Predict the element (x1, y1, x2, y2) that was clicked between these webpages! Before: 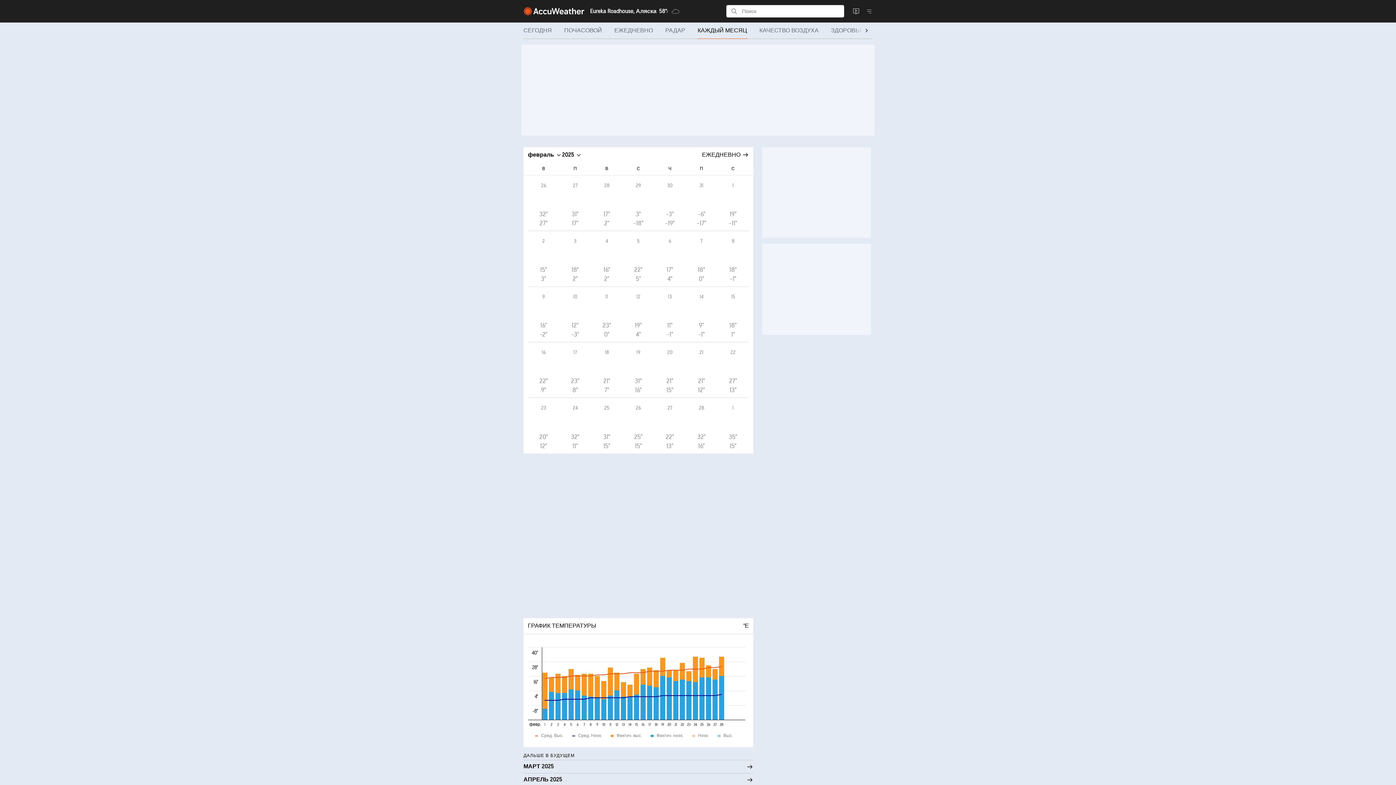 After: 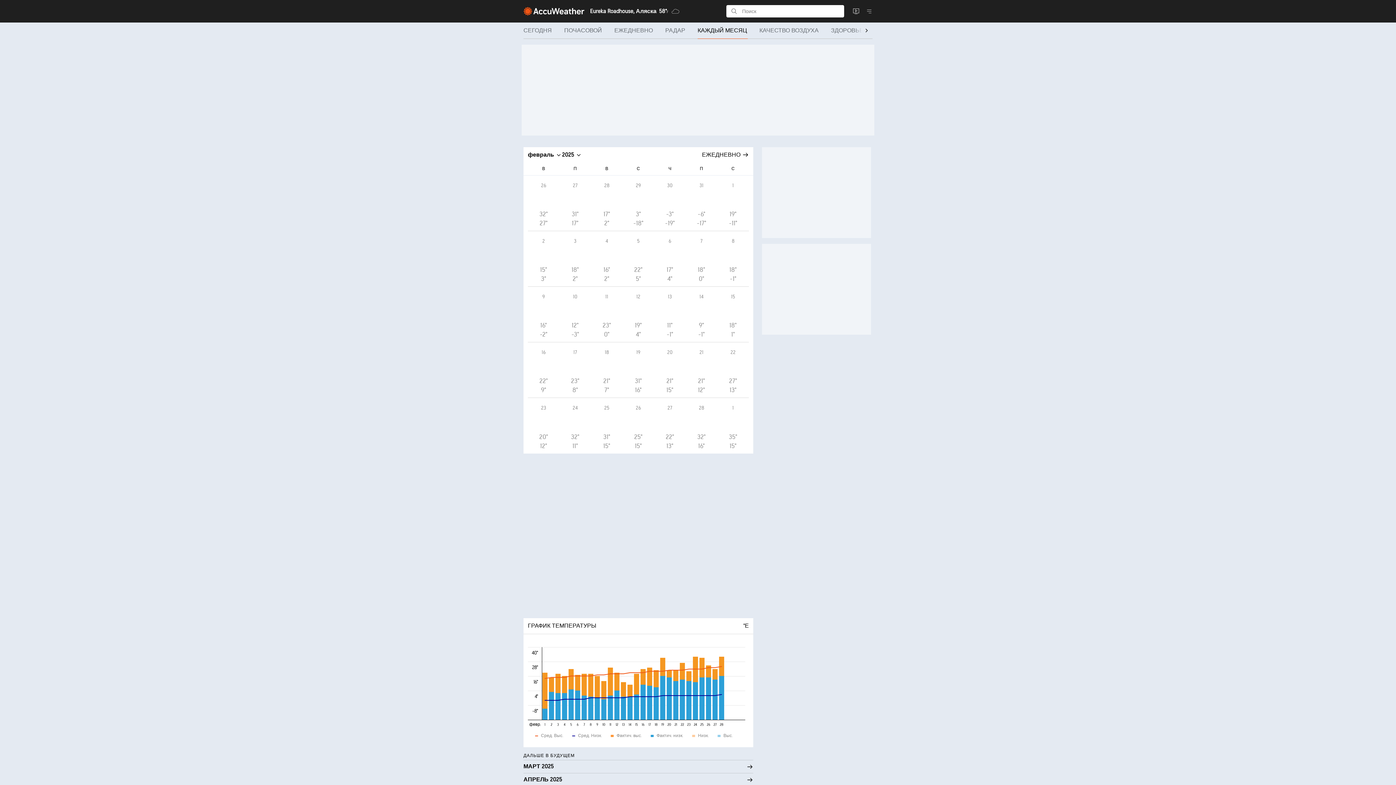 Action: label: 5
22°
5° bbox: (622, 231, 654, 286)